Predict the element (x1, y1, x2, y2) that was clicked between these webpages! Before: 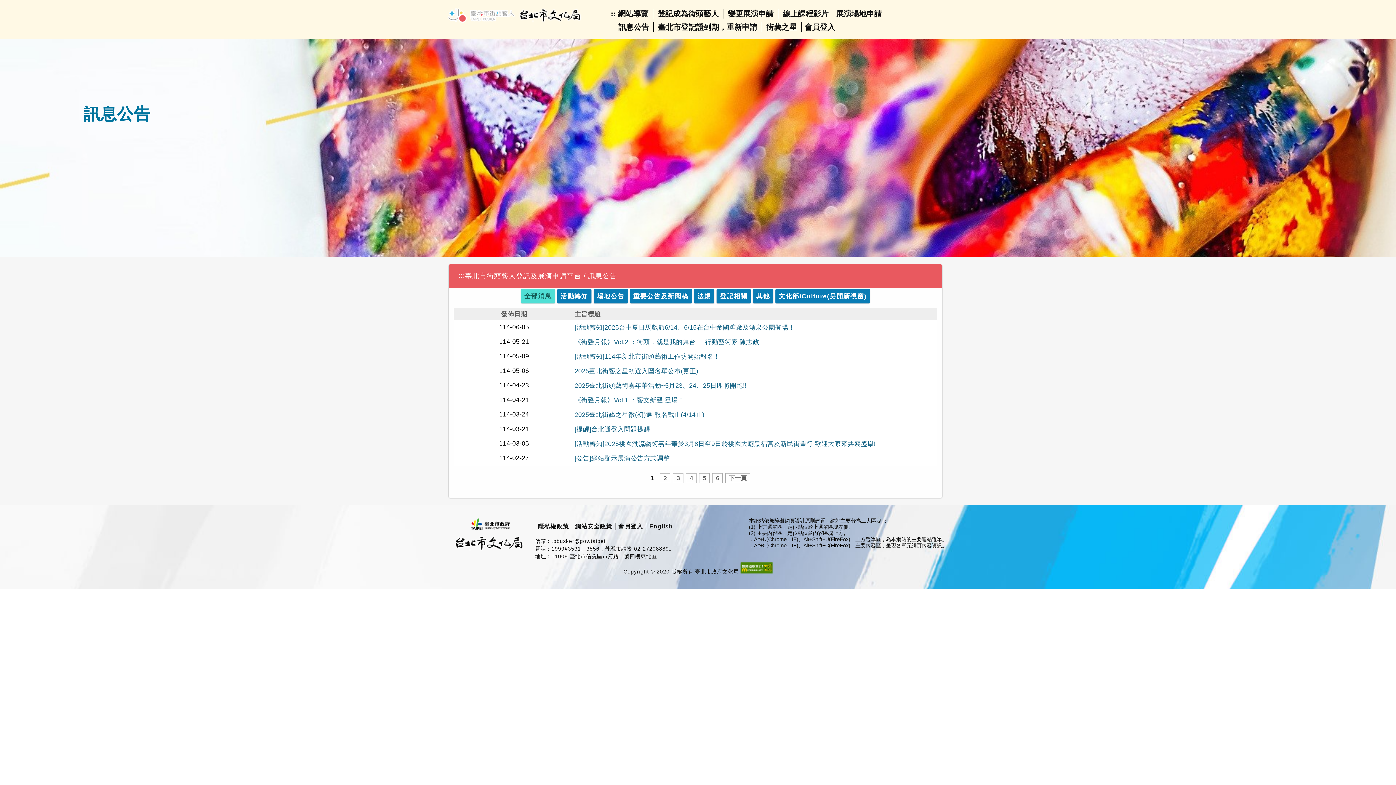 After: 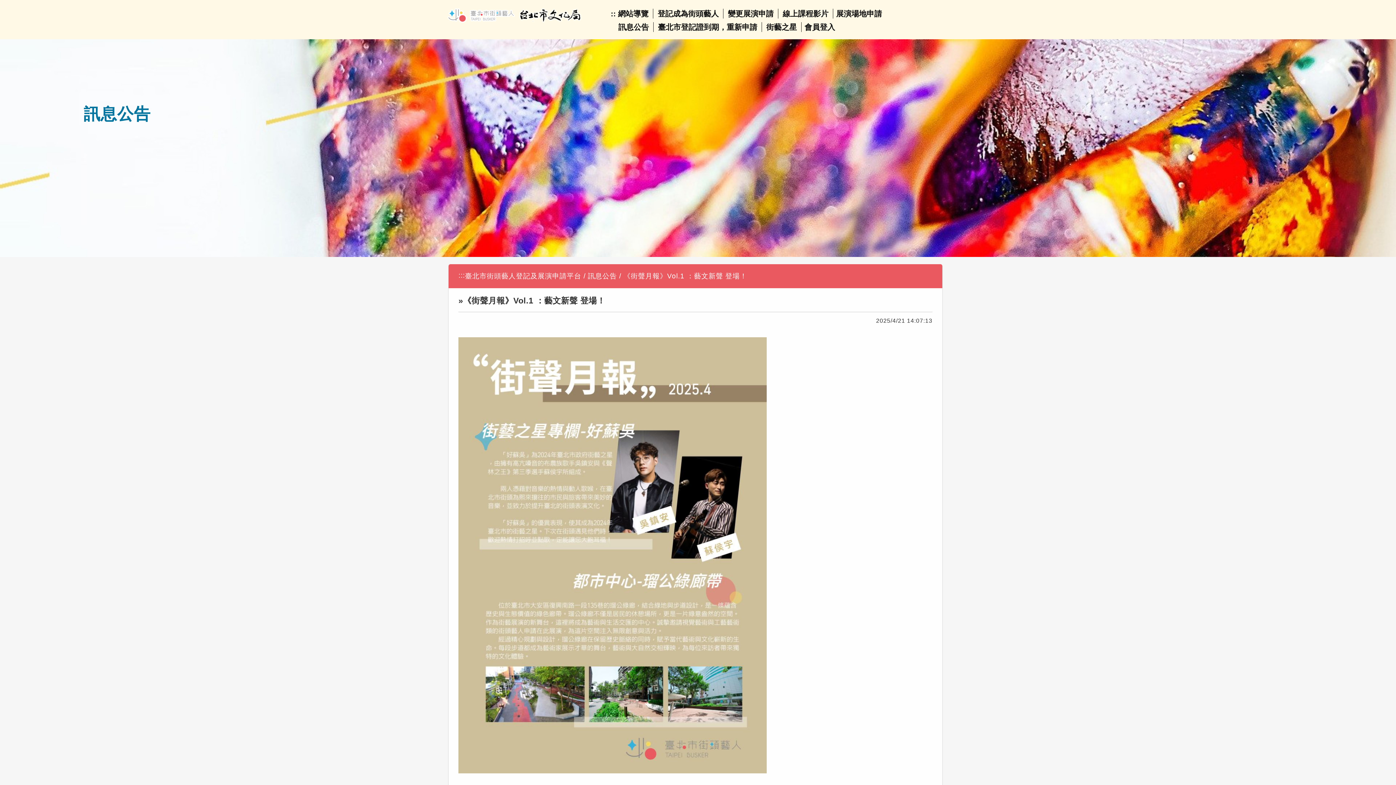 Action: bbox: (574, 396, 684, 404) label: 《街聲月報》Vol.1 ：藝文新聲 登場！